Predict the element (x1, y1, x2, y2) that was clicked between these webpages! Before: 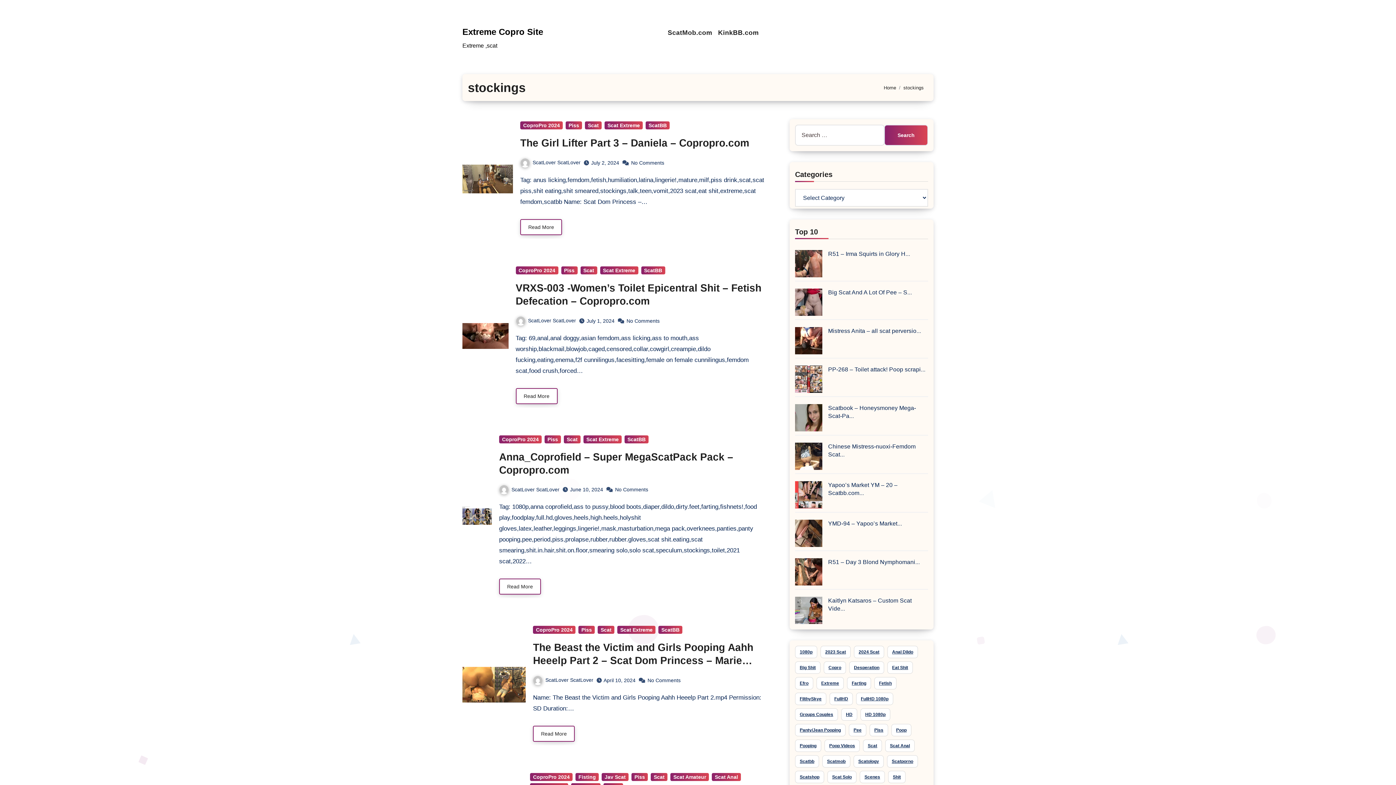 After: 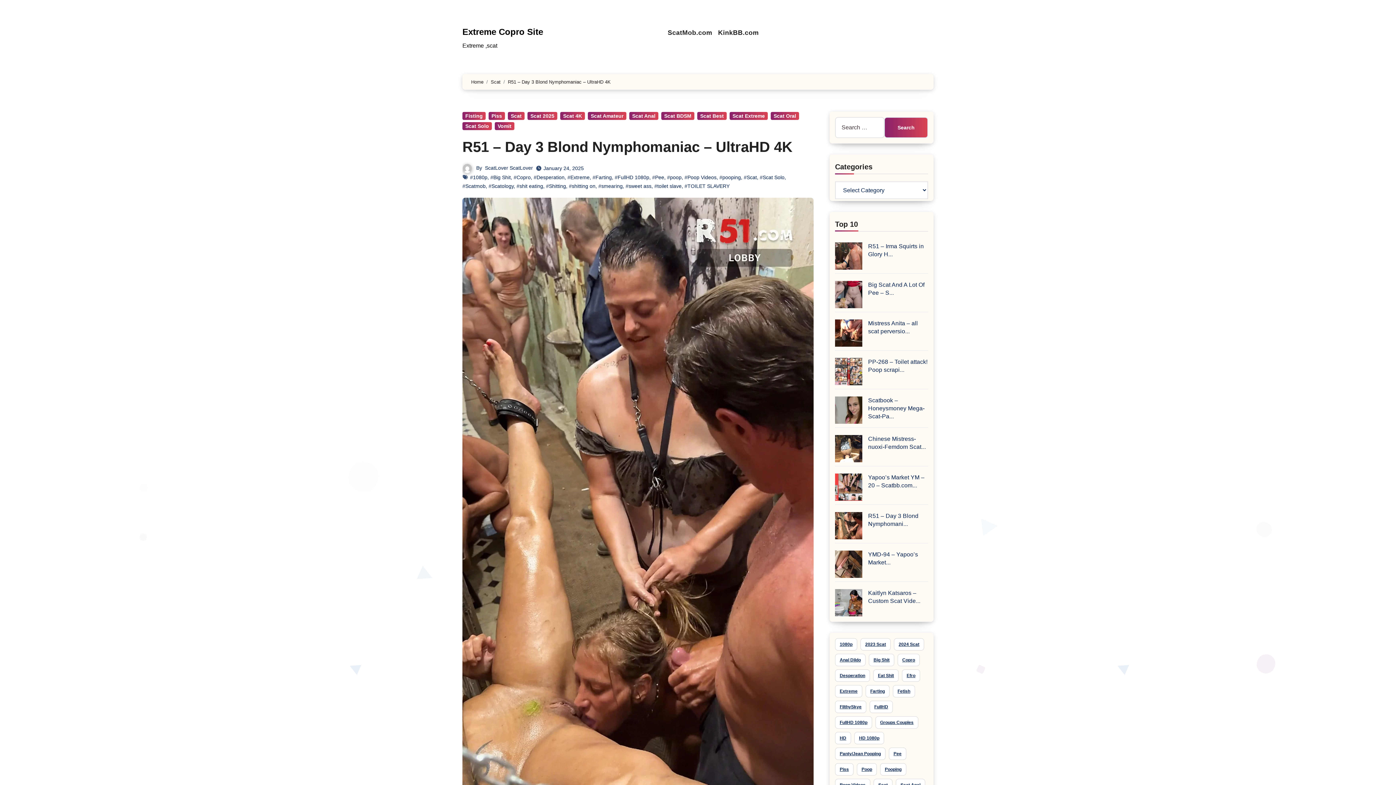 Action: label: R51 – Day 3 Blond Nymphomani... bbox: (828, 559, 920, 565)